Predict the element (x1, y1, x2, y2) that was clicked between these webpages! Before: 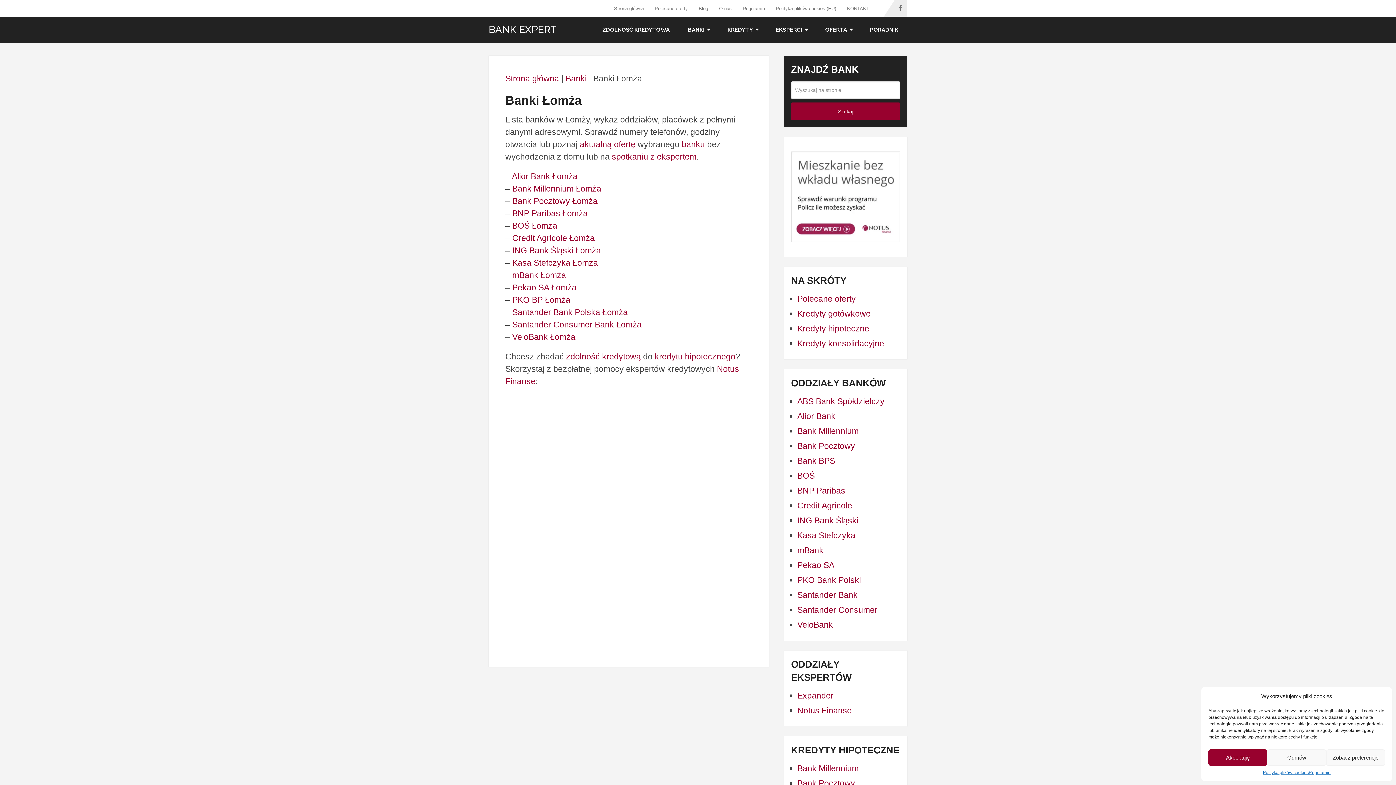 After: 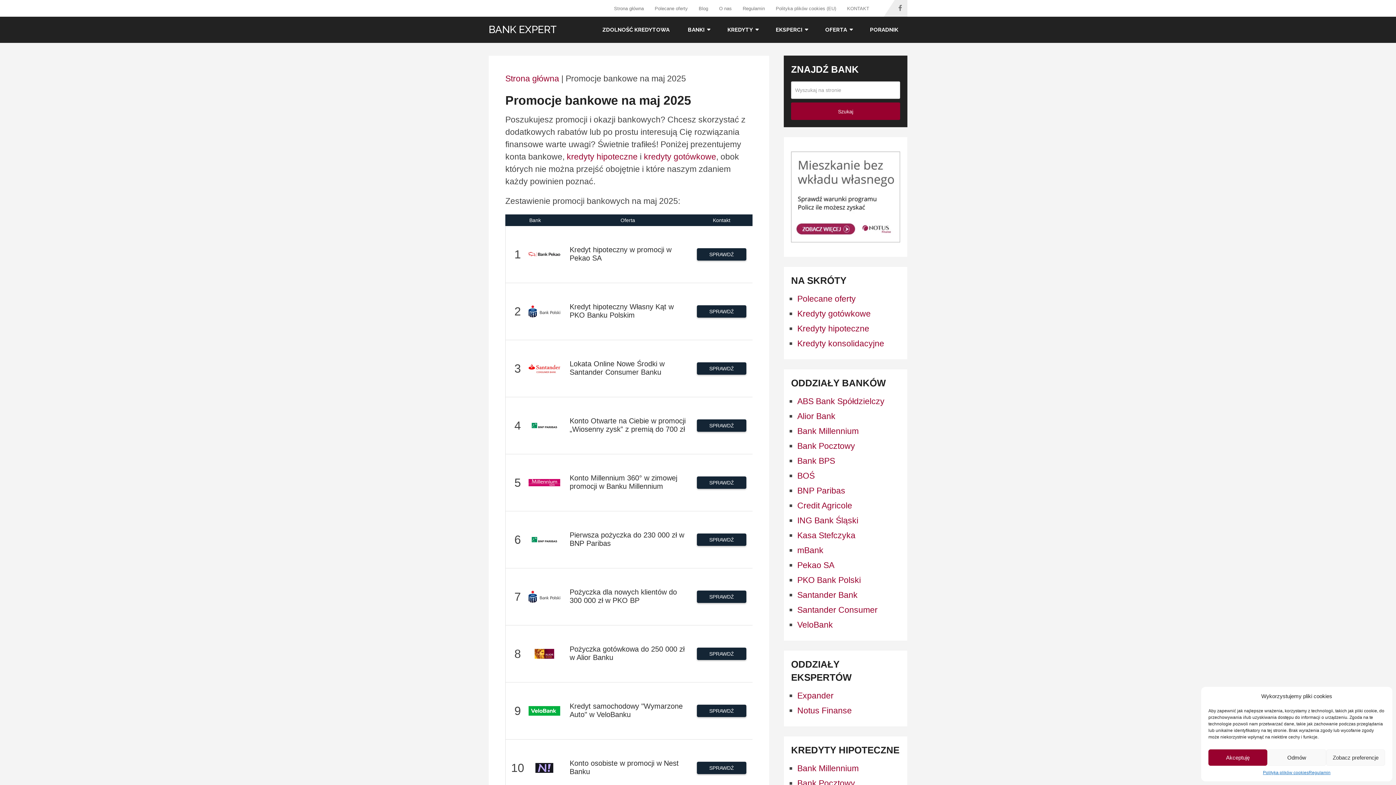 Action: bbox: (797, 294, 856, 303) label: Polecane oferty